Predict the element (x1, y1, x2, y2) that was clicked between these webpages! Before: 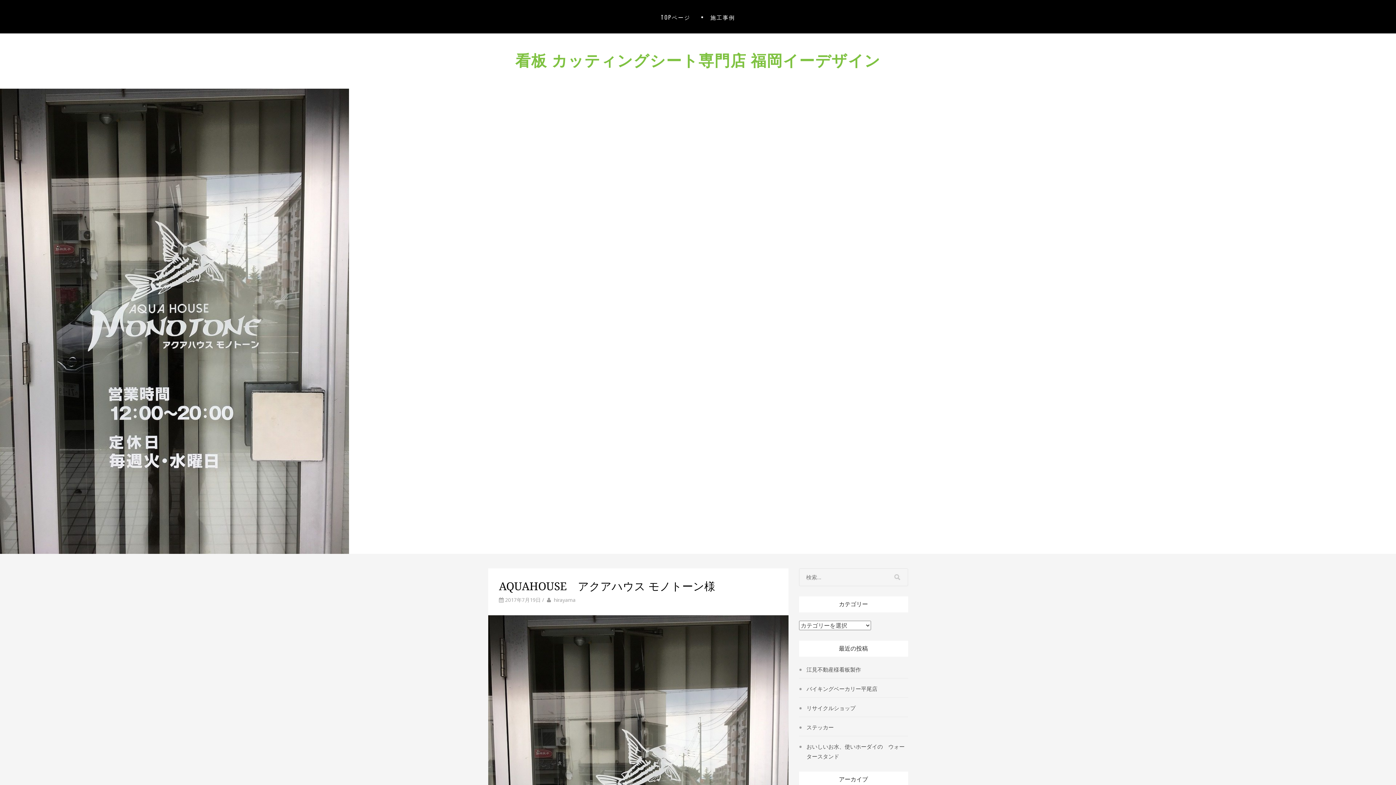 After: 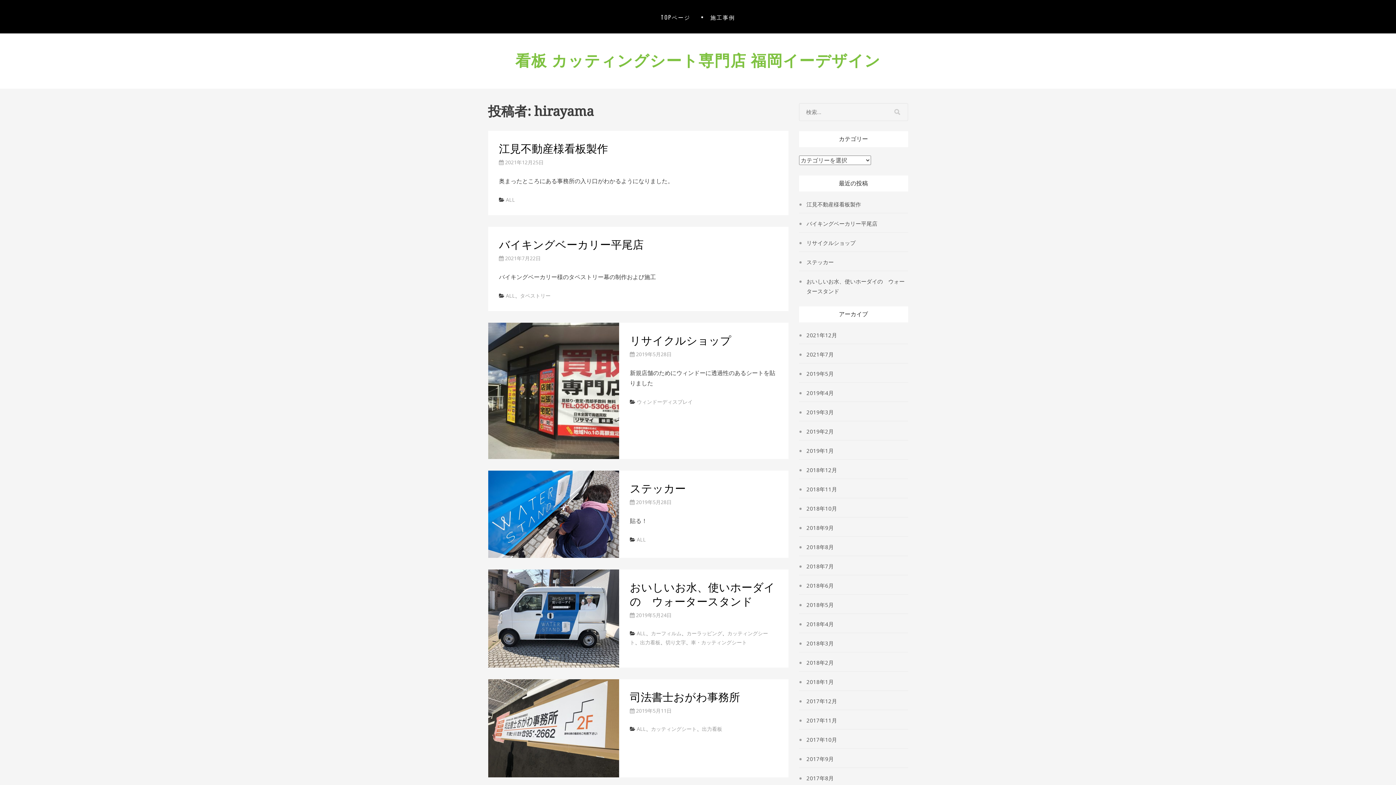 Action: bbox: (554, 596, 575, 603) label: hirayama